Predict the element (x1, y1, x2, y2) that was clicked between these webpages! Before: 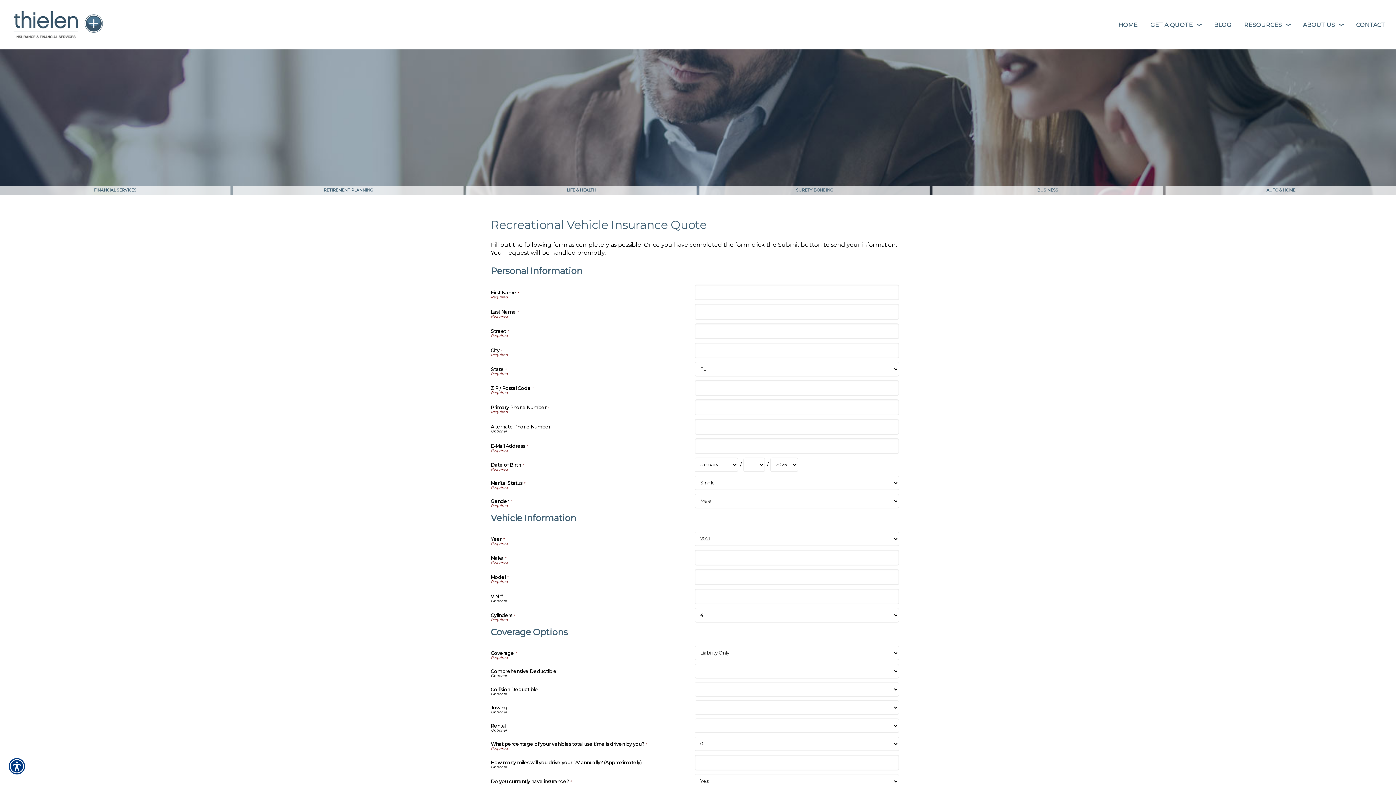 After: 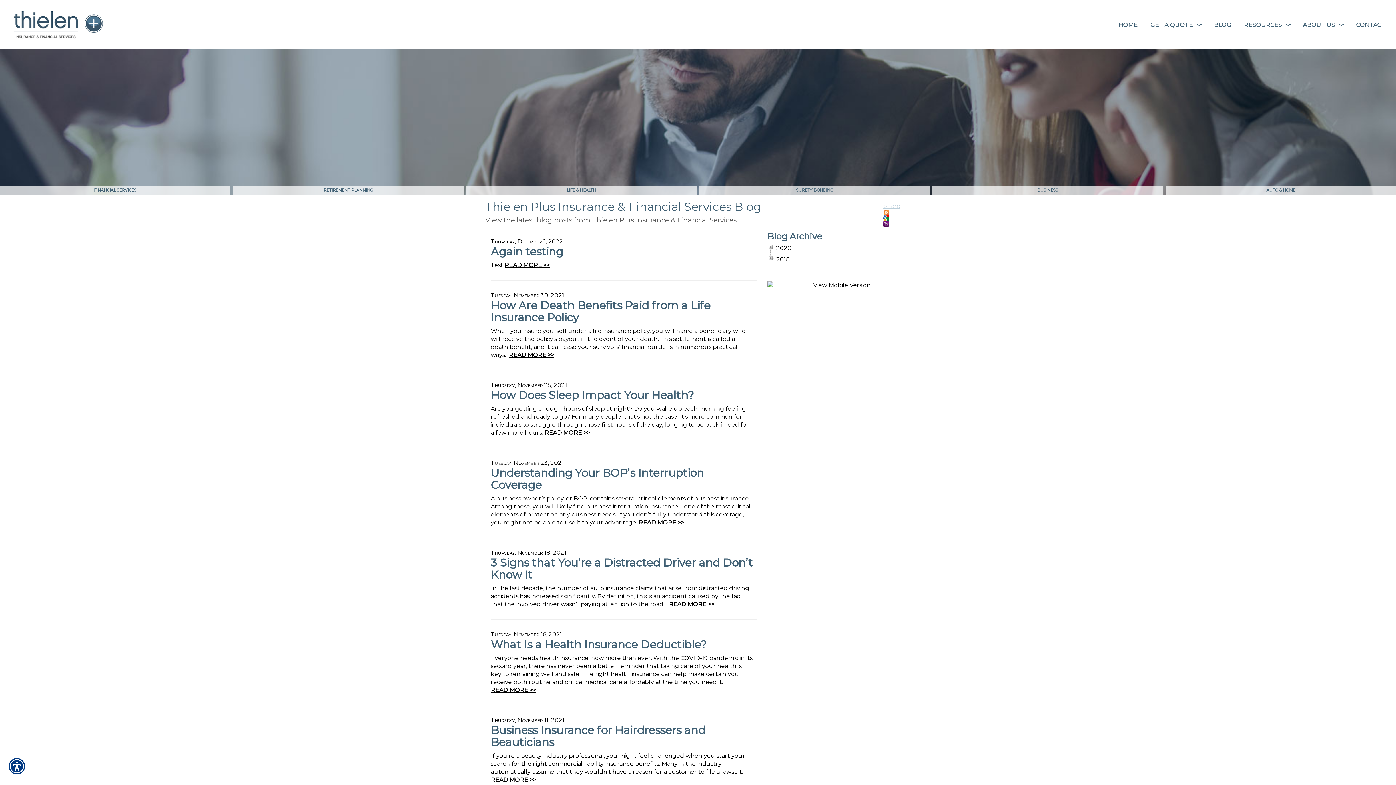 Action: label: BLOG bbox: (1201, 17, 1231, 30)